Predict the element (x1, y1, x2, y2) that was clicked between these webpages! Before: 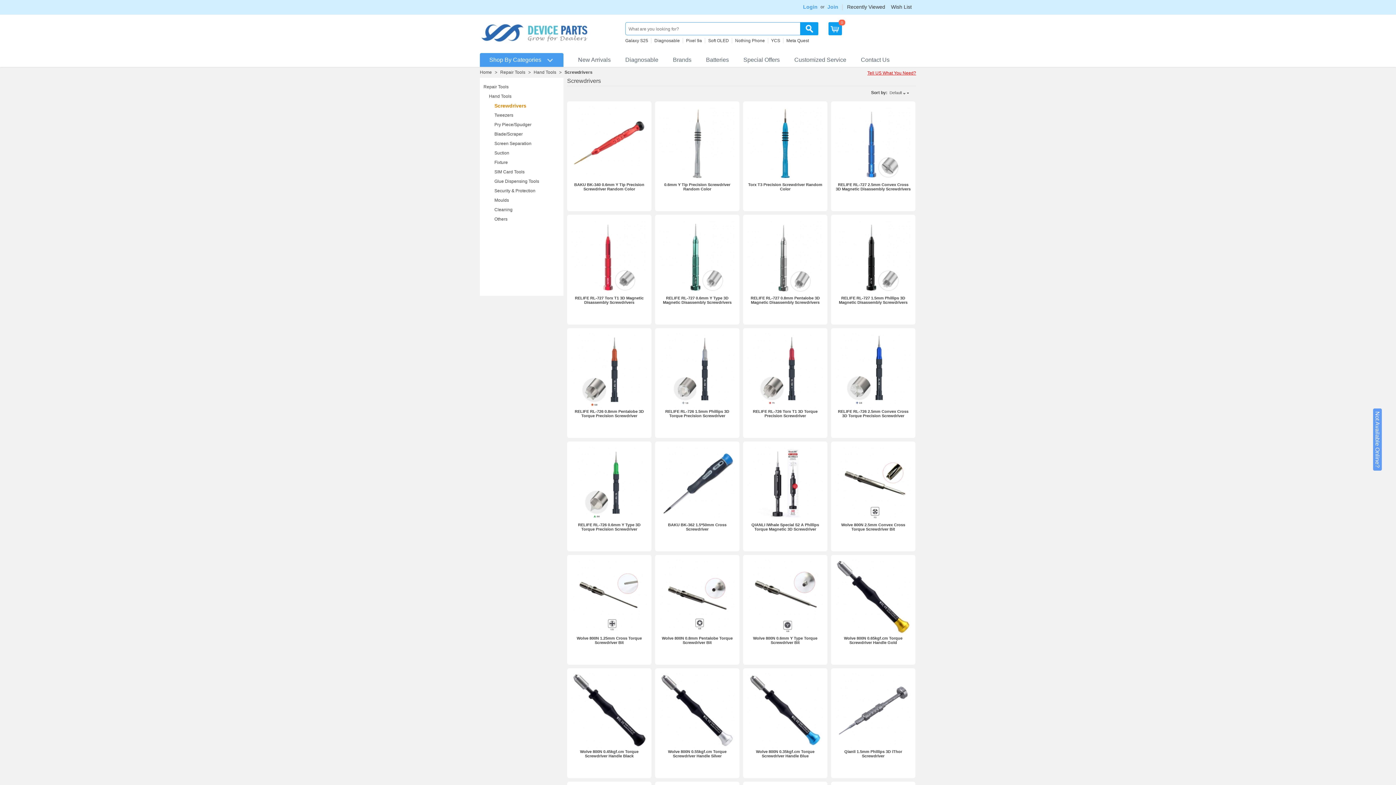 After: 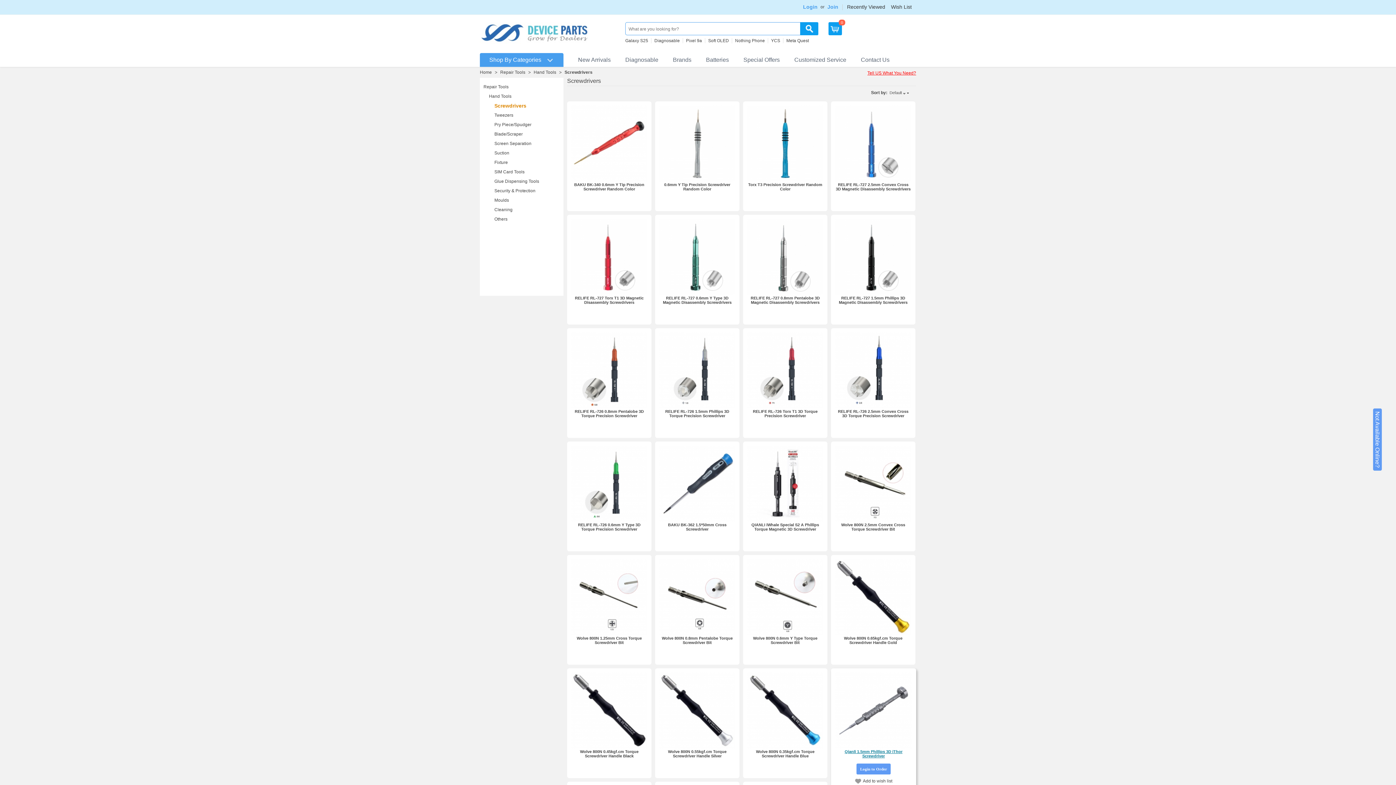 Action: bbox: (835, 749, 911, 758) label: Qianli 1.5mm Phillips 3D iThor Screwdriver